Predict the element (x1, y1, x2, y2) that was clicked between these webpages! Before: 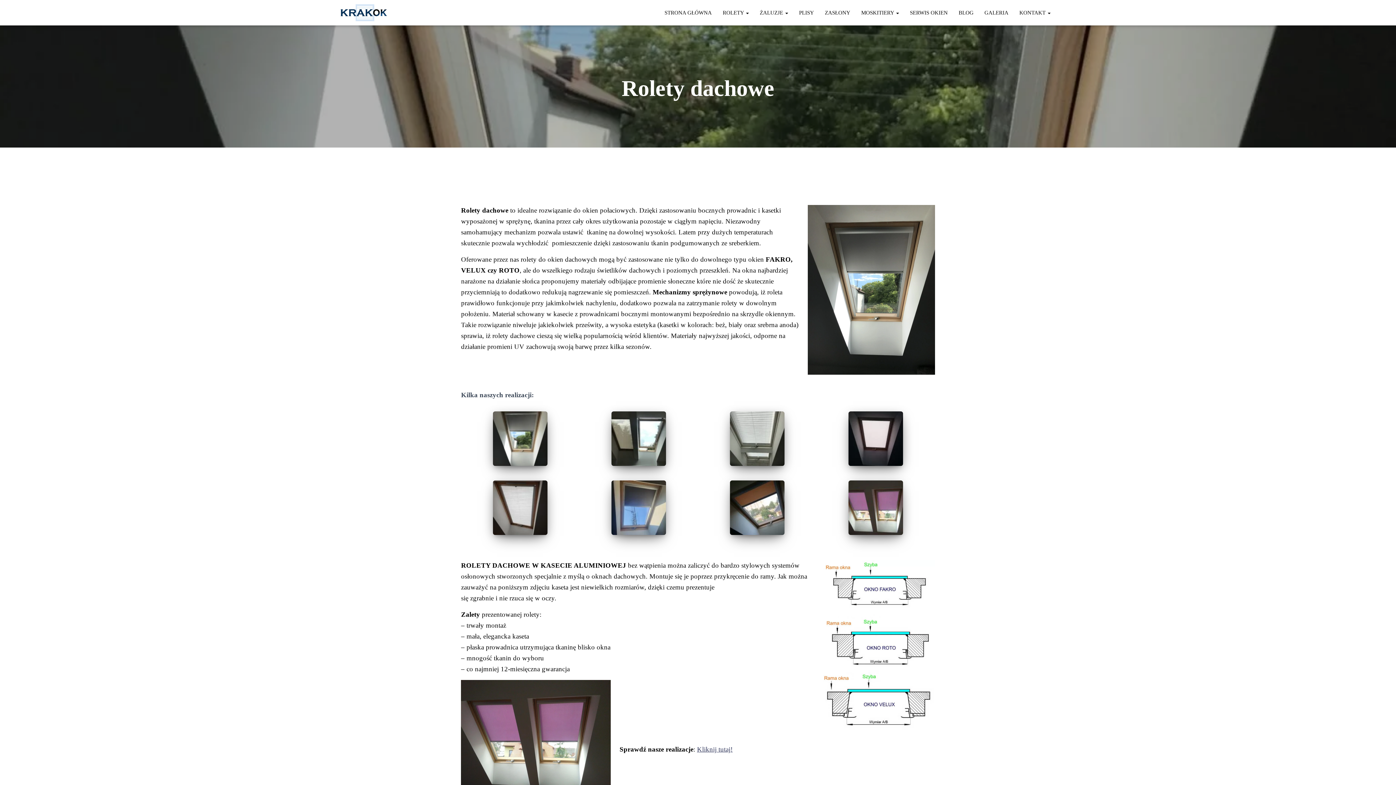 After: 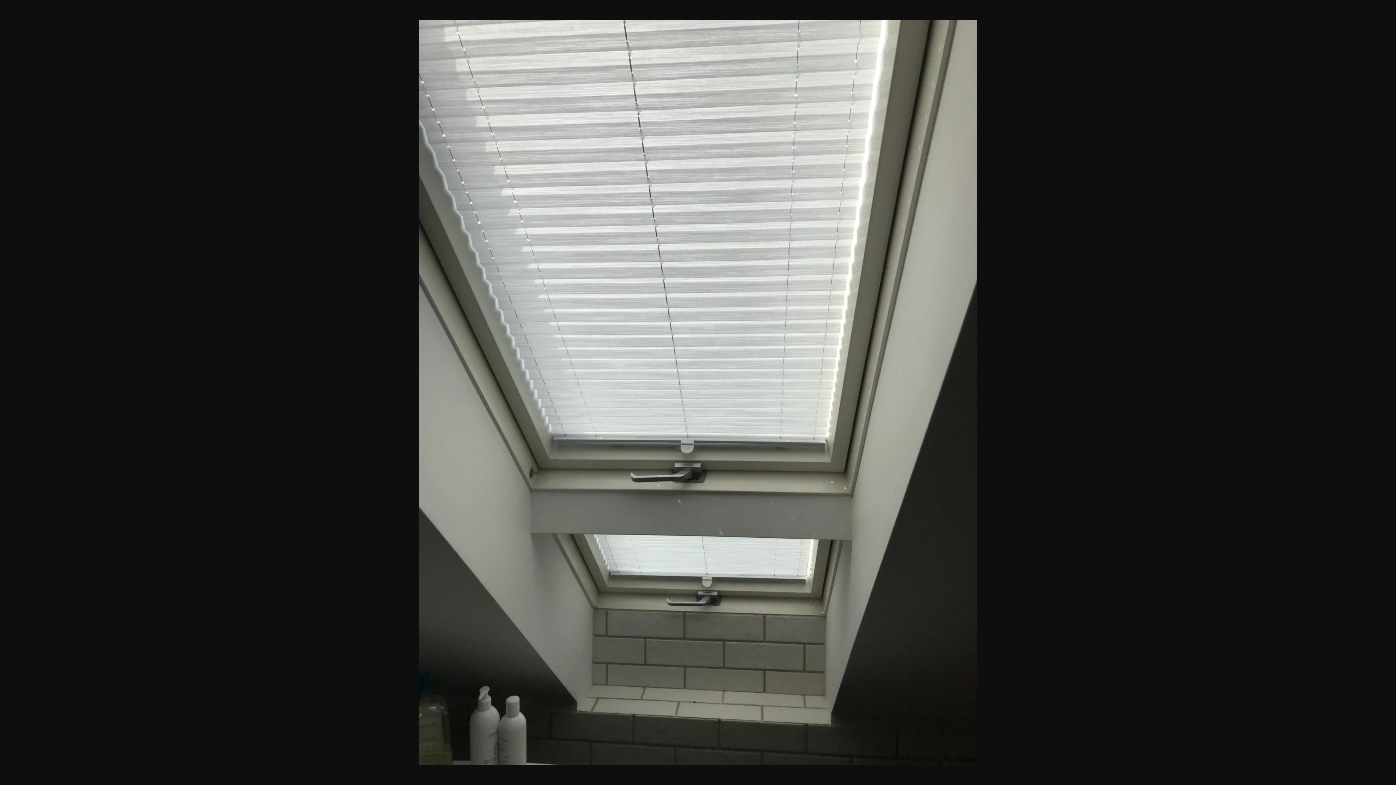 Action: bbox: (730, 434, 784, 441)